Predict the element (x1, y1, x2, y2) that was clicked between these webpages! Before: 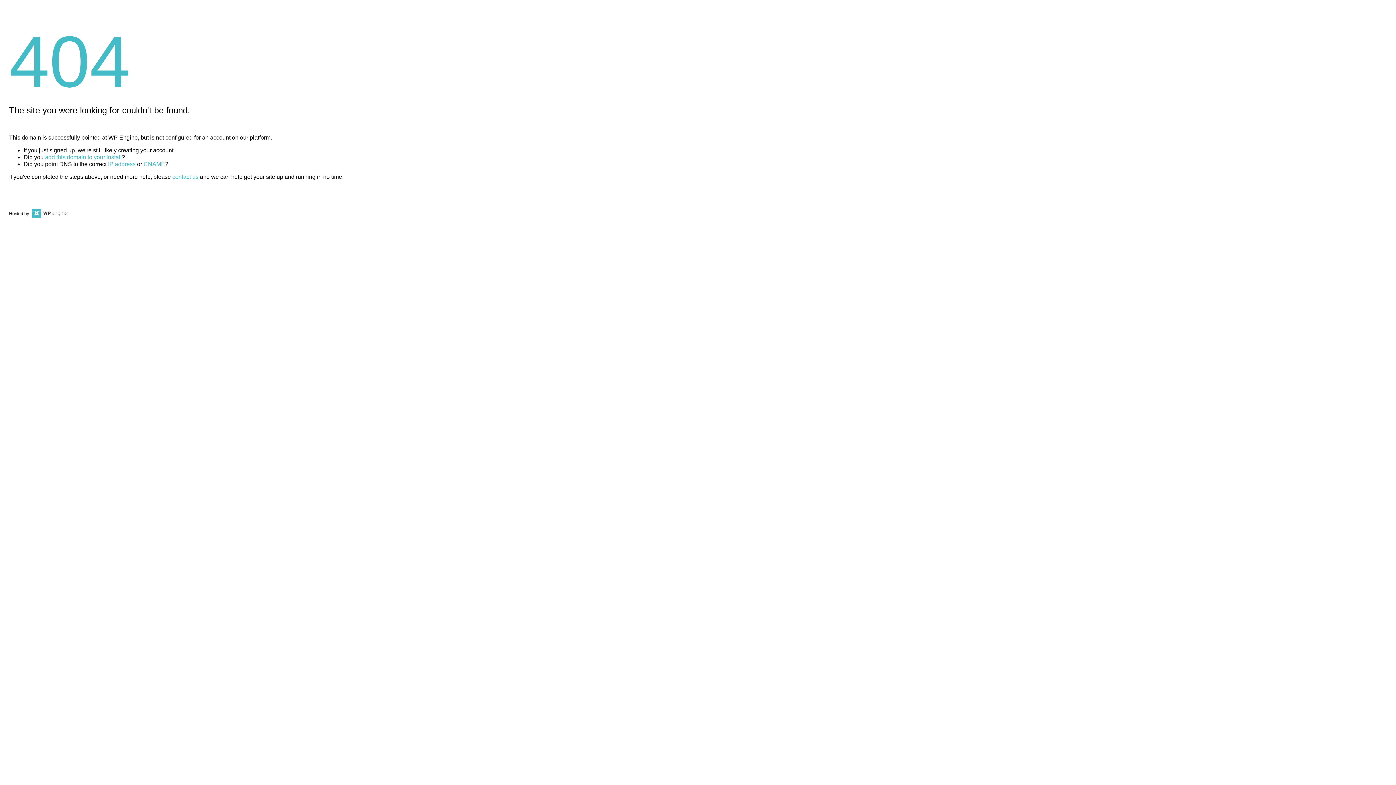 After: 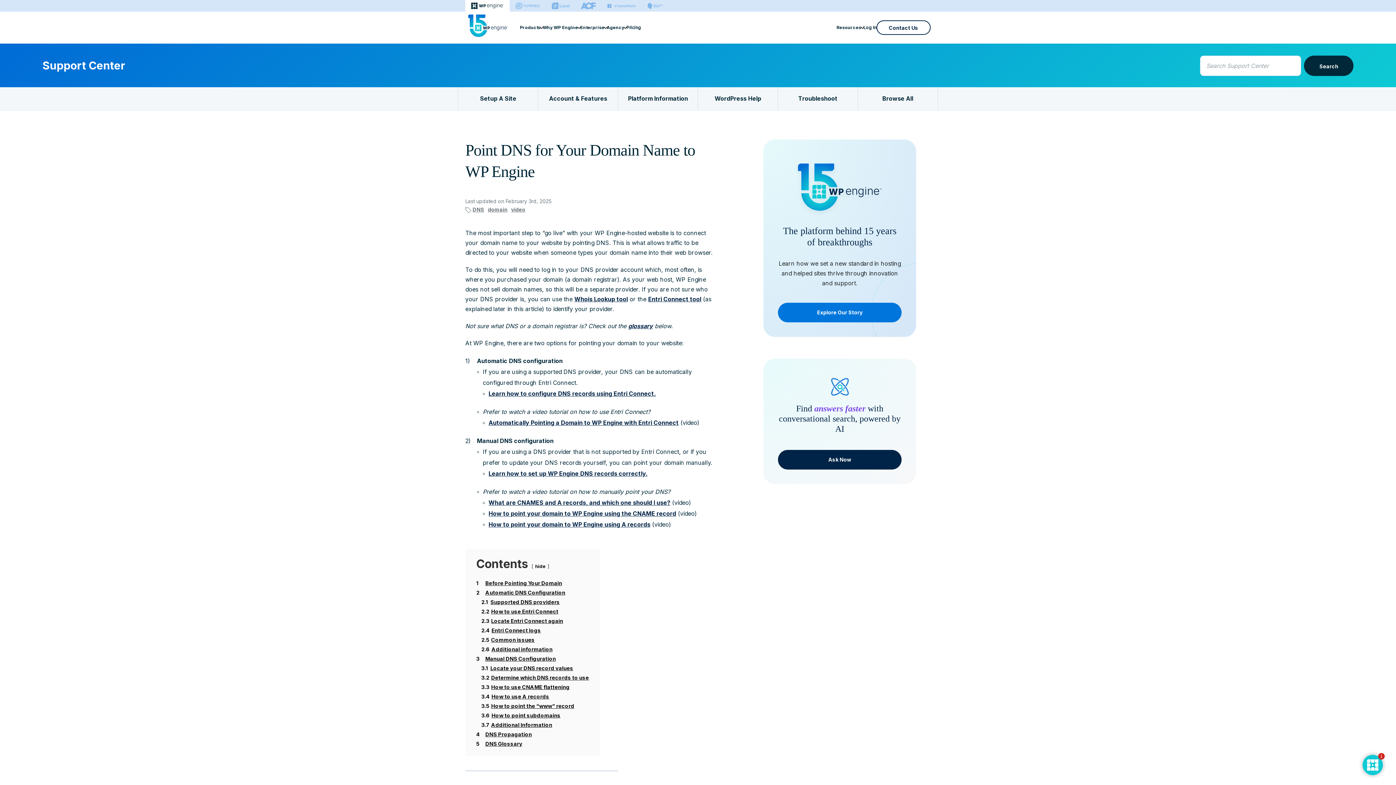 Action: bbox: (143, 161, 165, 167) label: CNAME